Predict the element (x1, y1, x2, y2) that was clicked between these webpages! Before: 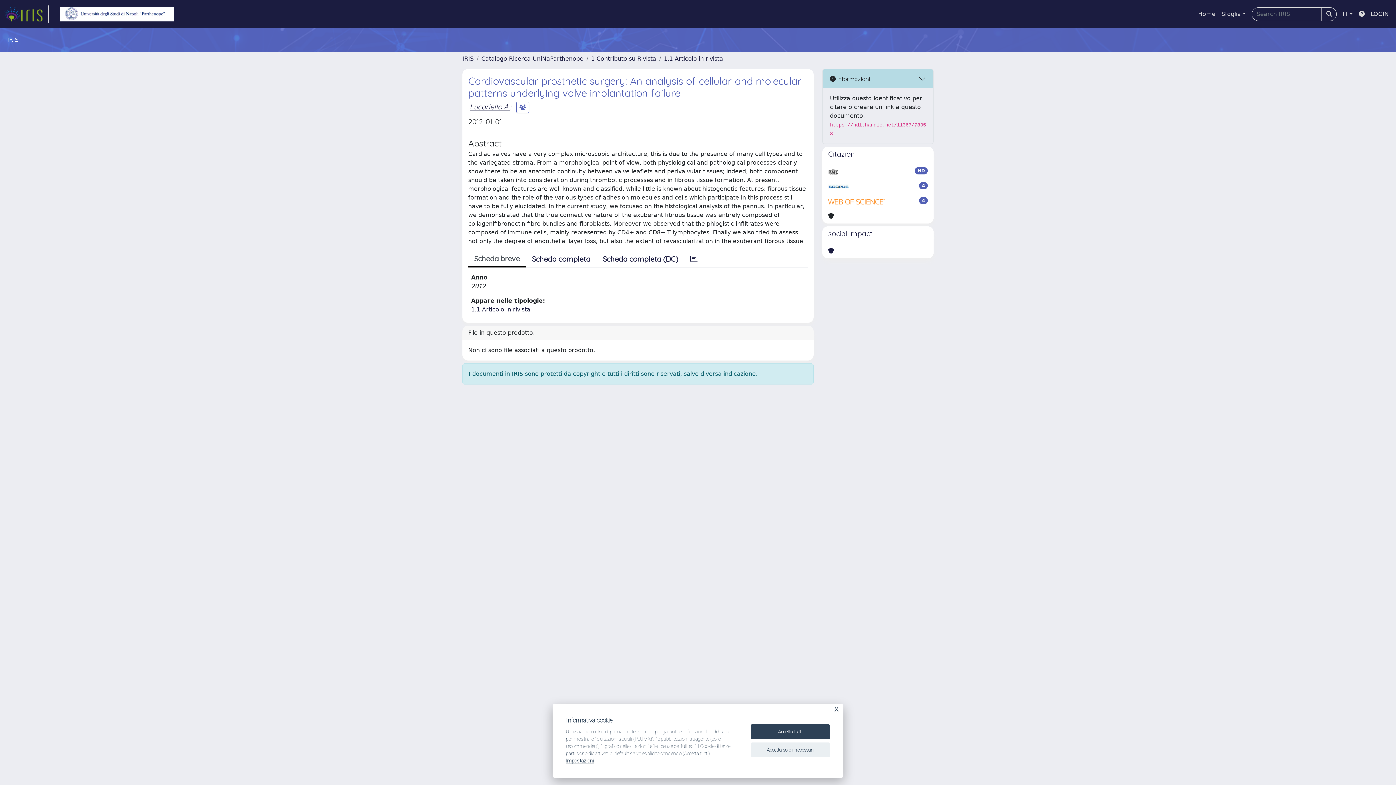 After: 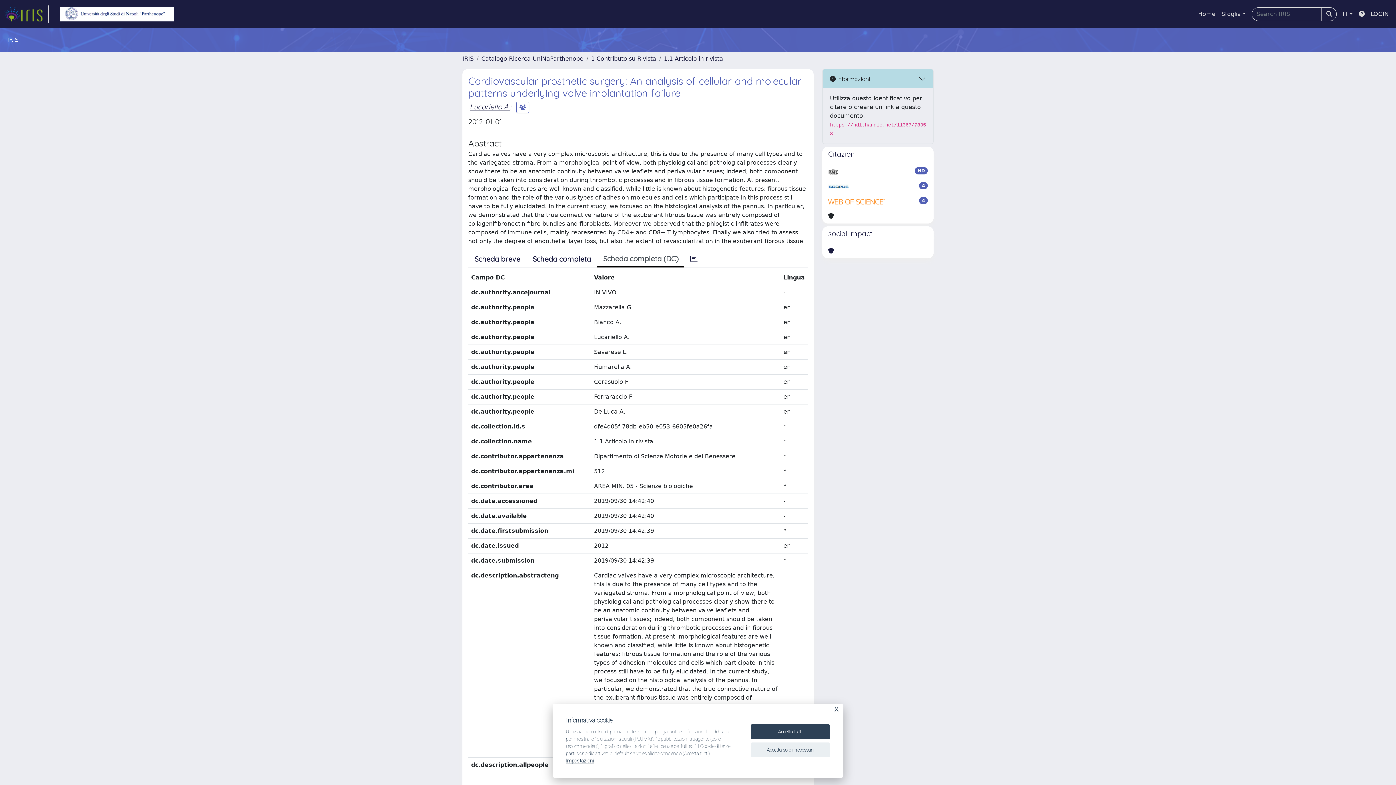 Action: bbox: (596, 251, 684, 266) label: Scheda completa (DC)